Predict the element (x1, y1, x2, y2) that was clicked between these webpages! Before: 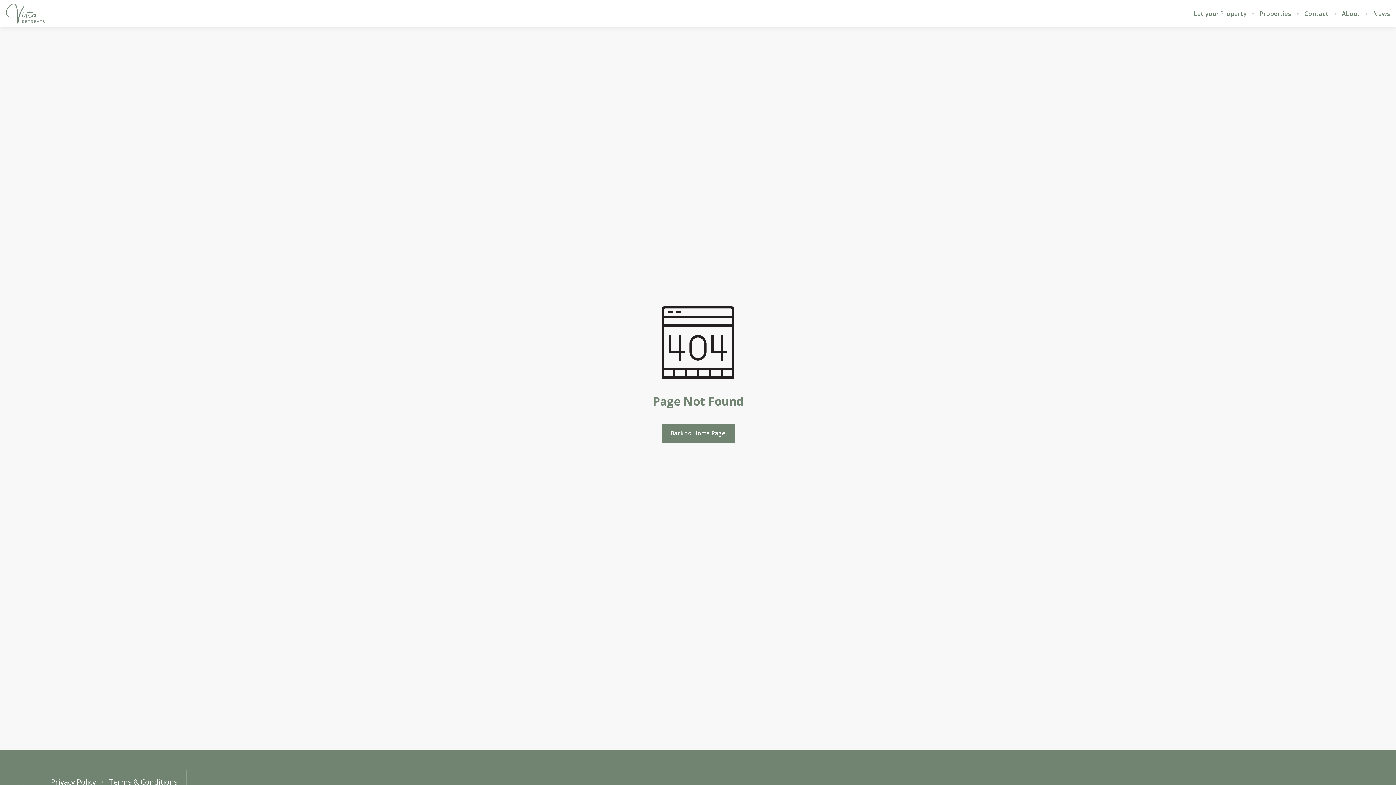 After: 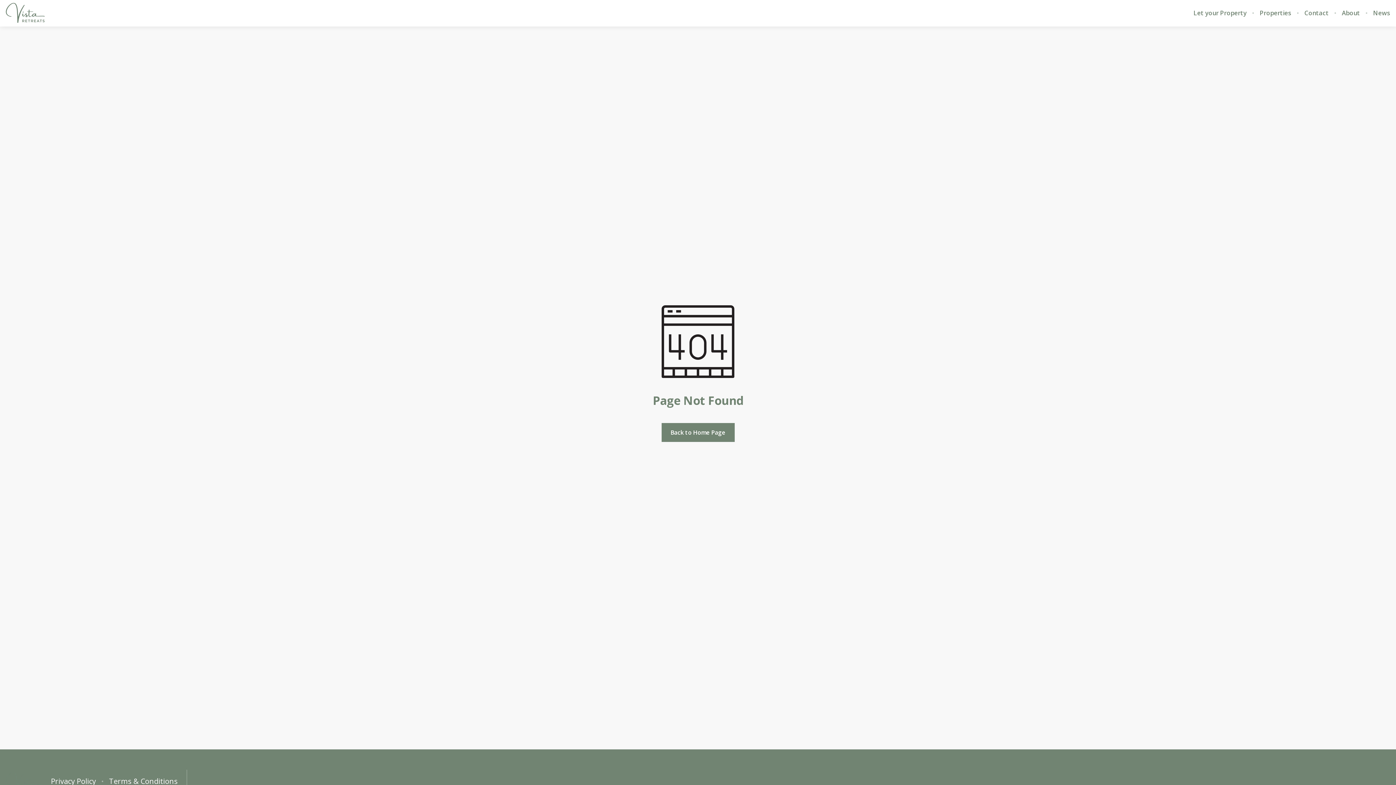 Action: label: Terms & Conditions bbox: (109, 778, 177, 786)